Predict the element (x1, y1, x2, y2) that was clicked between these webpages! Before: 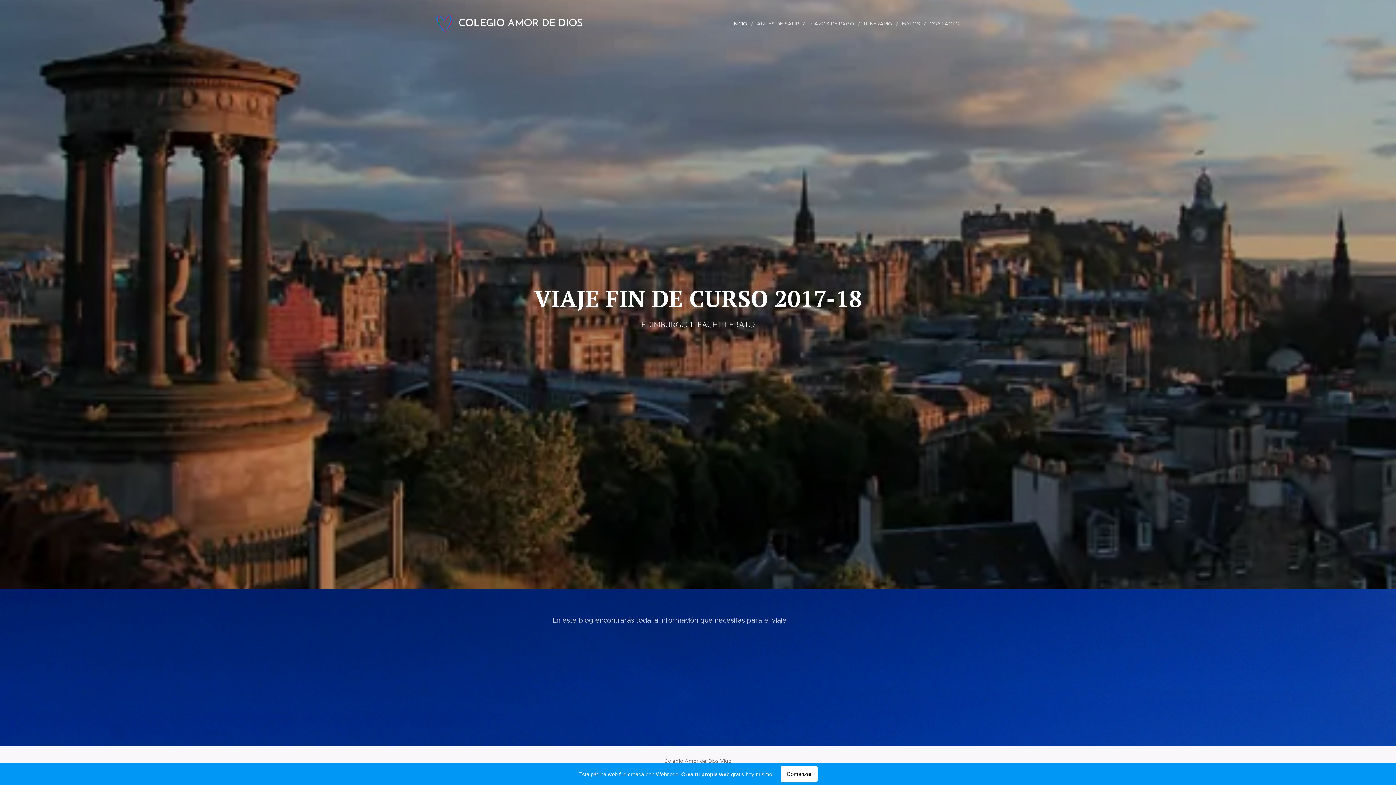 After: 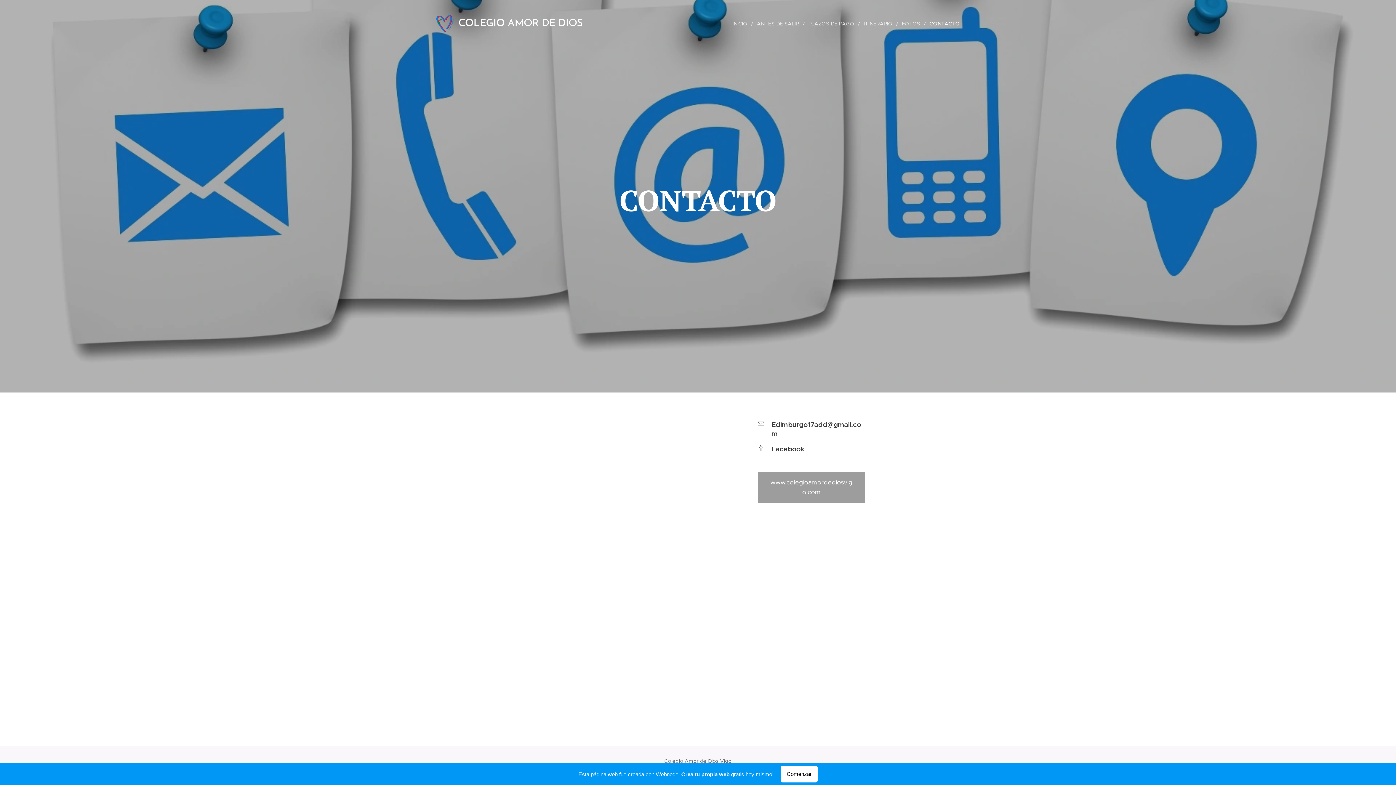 Action: bbox: (926, 14, 960, 32) label: CONTACTO